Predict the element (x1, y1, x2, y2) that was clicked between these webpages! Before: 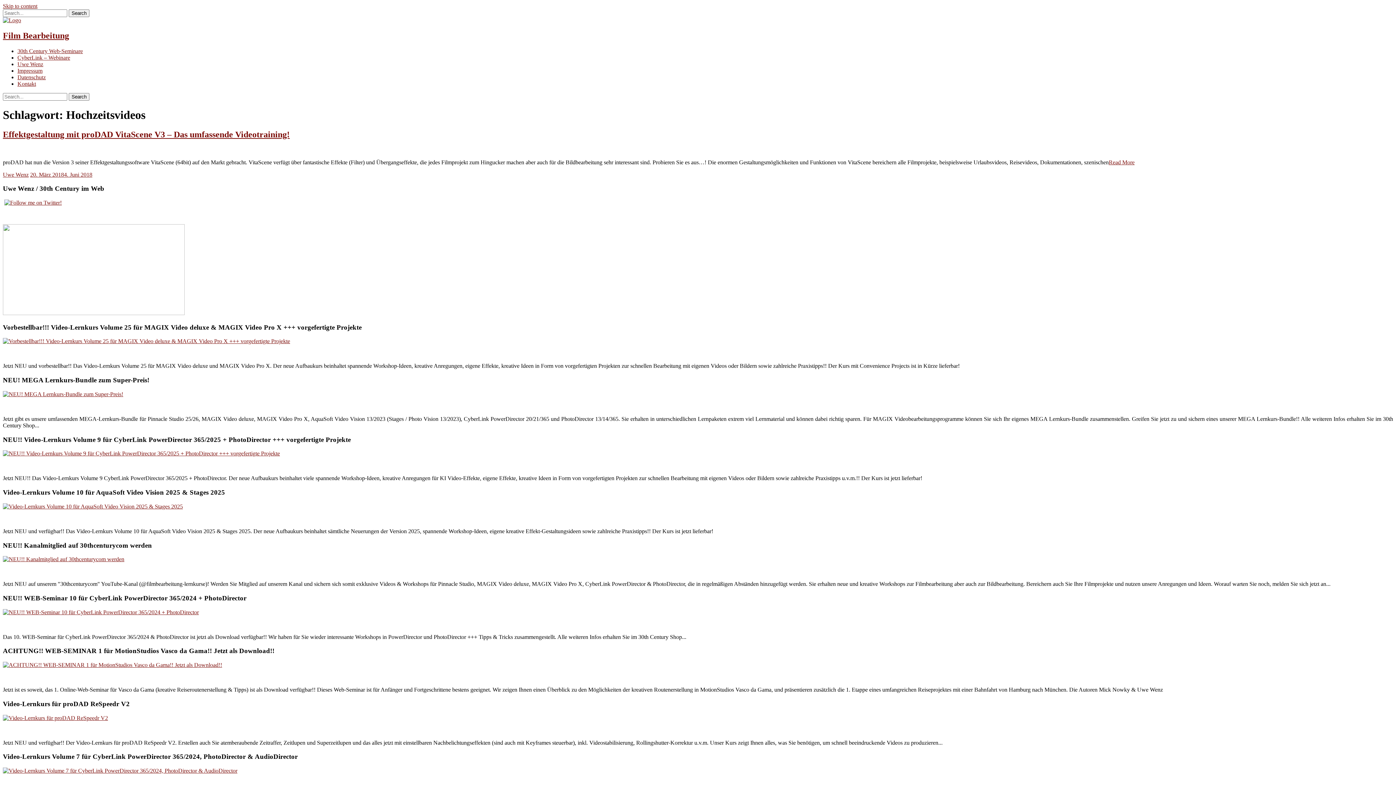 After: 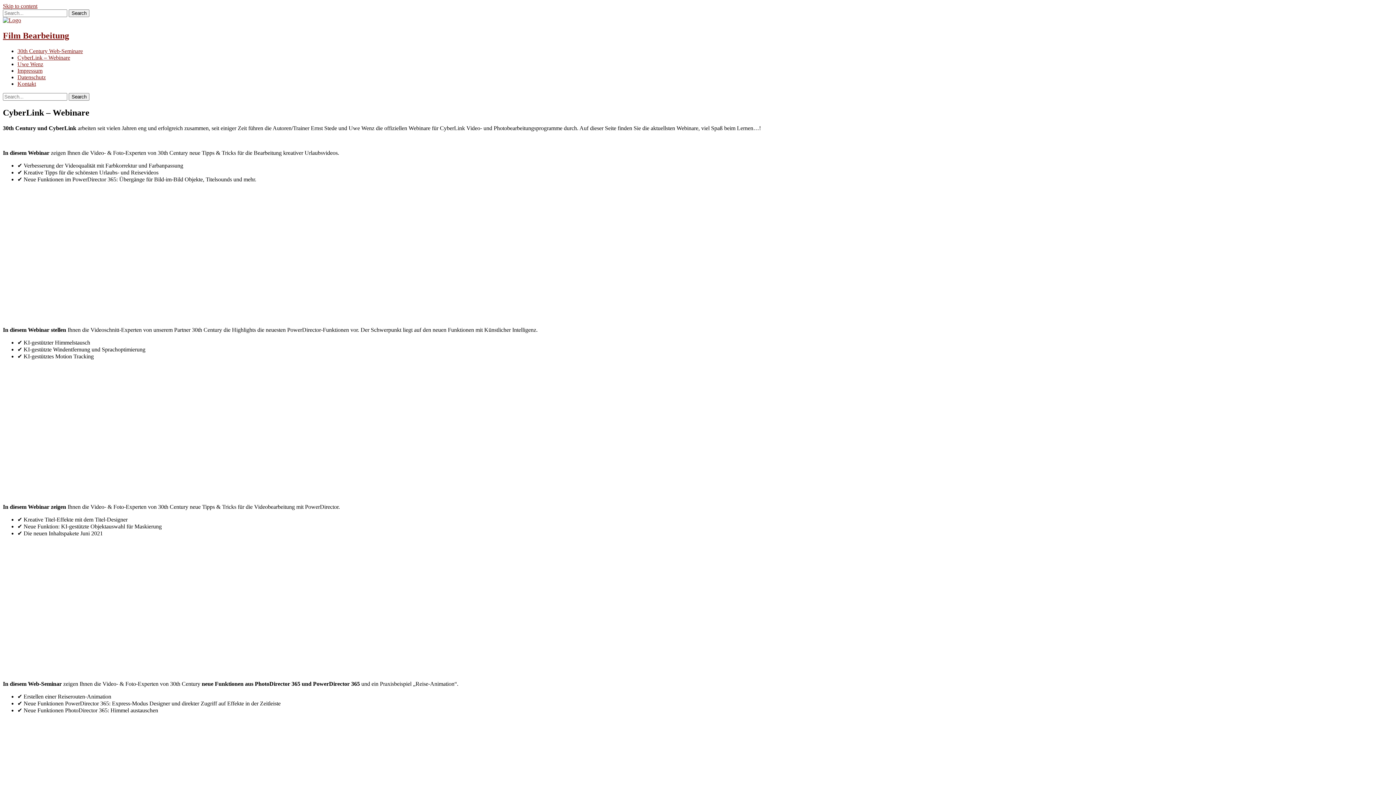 Action: label: CyberLink – Webinare bbox: (17, 54, 70, 60)